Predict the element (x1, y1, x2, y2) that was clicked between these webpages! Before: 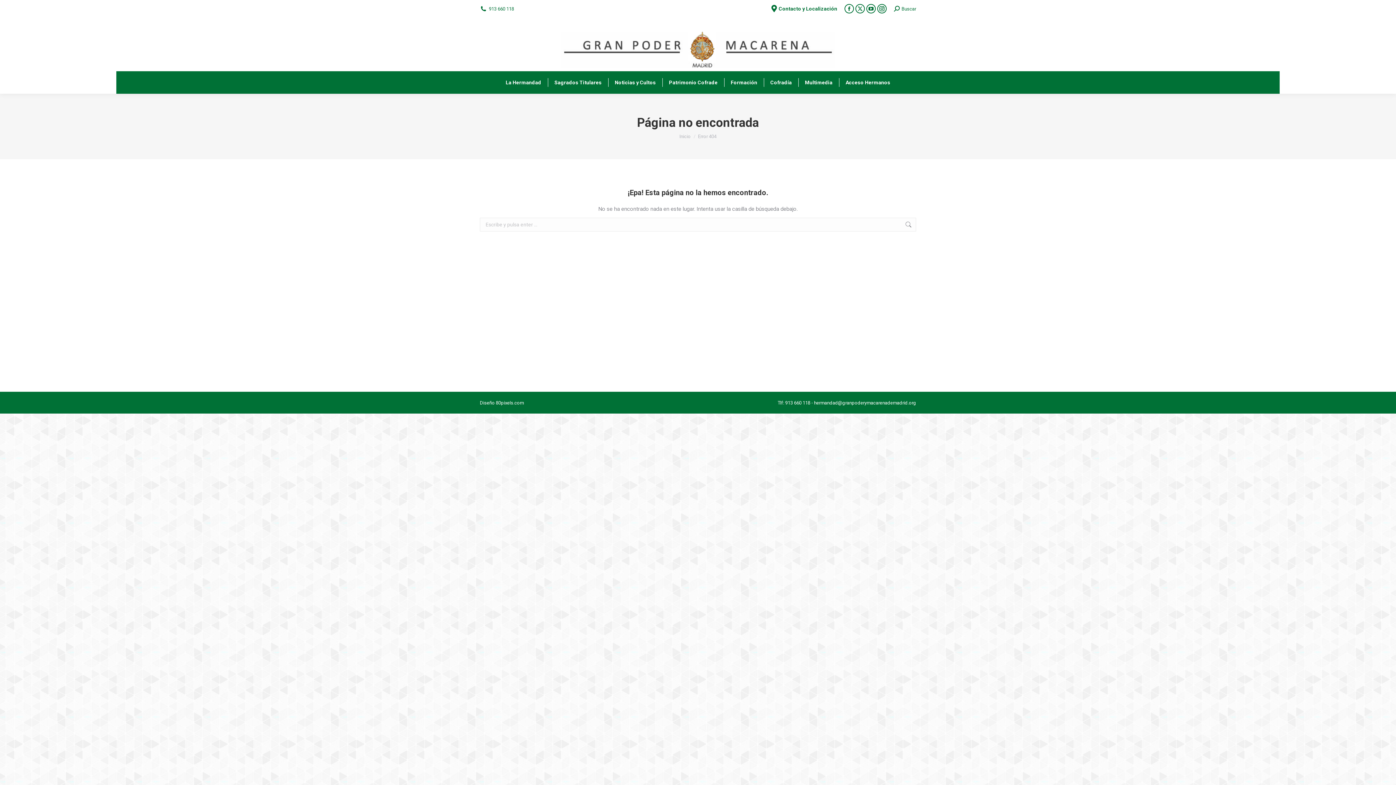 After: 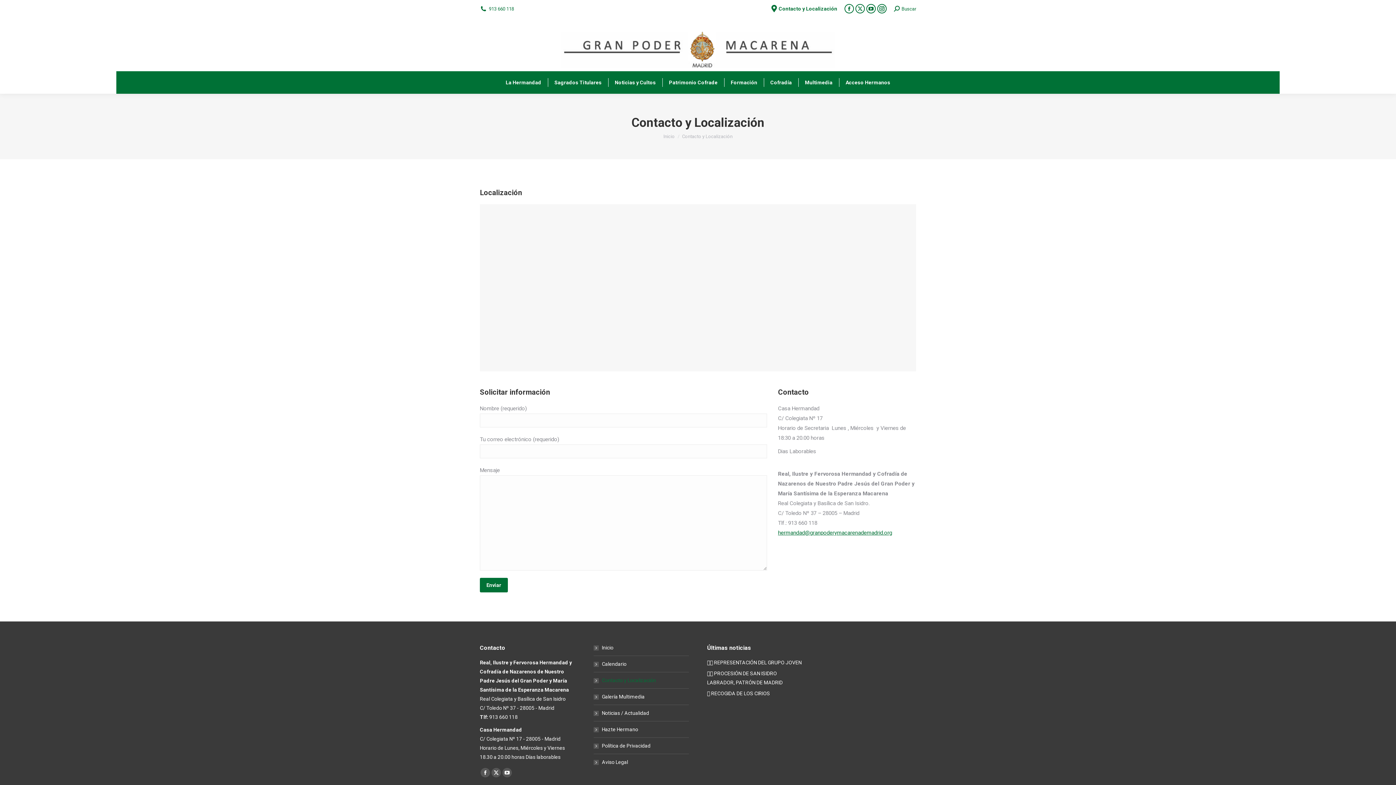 Action: bbox: (771, 1, 837, 15) label: Contacto y Localización